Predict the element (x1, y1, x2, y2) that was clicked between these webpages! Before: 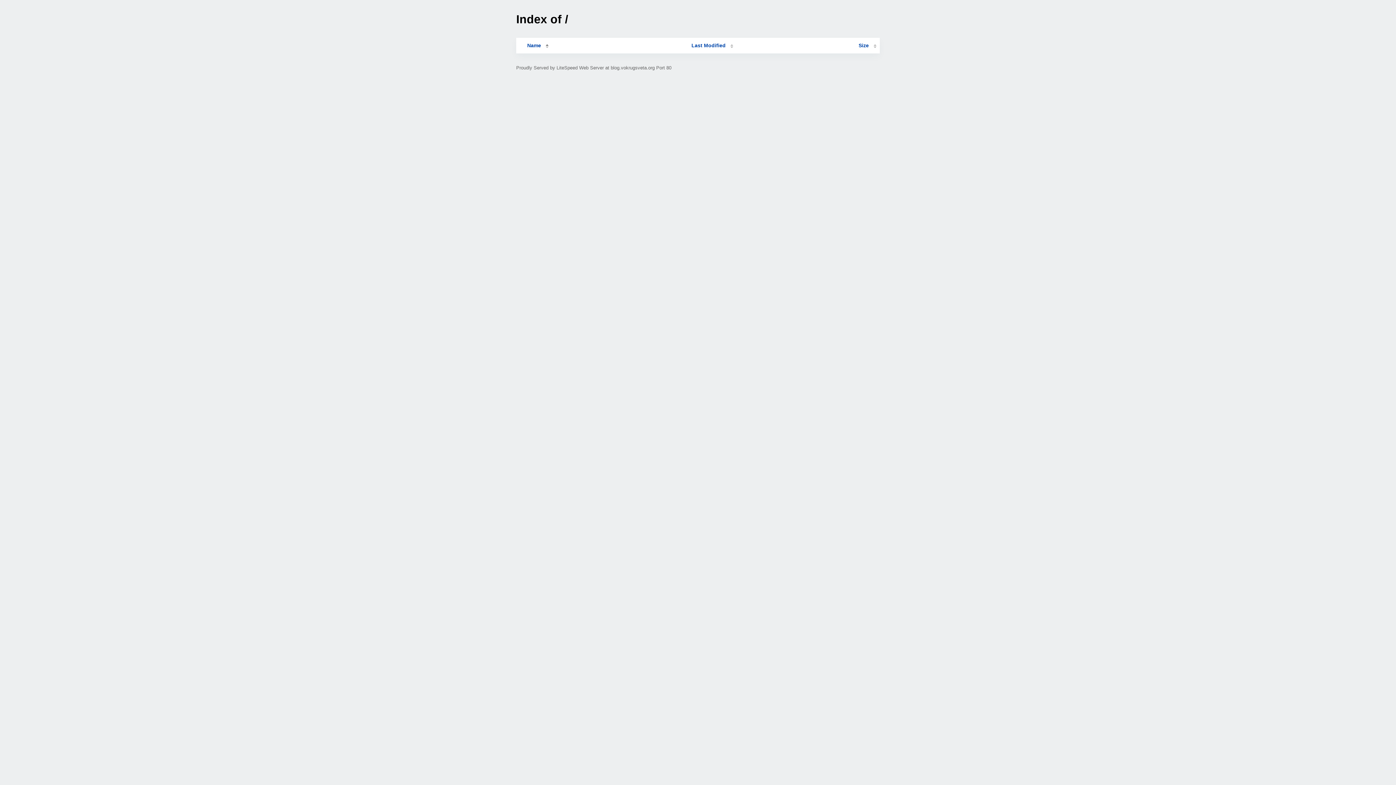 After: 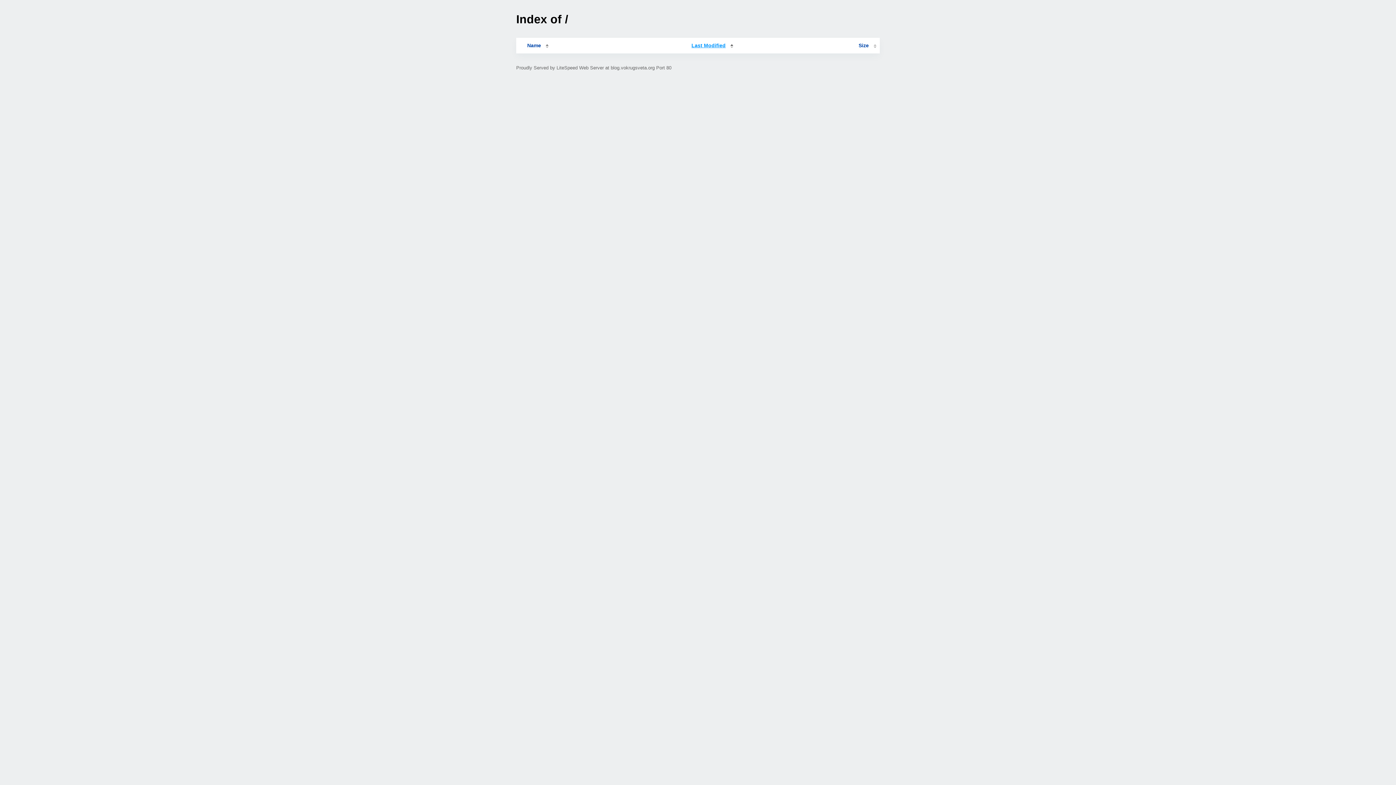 Action: label: Last Modified bbox: (691, 42, 733, 48)